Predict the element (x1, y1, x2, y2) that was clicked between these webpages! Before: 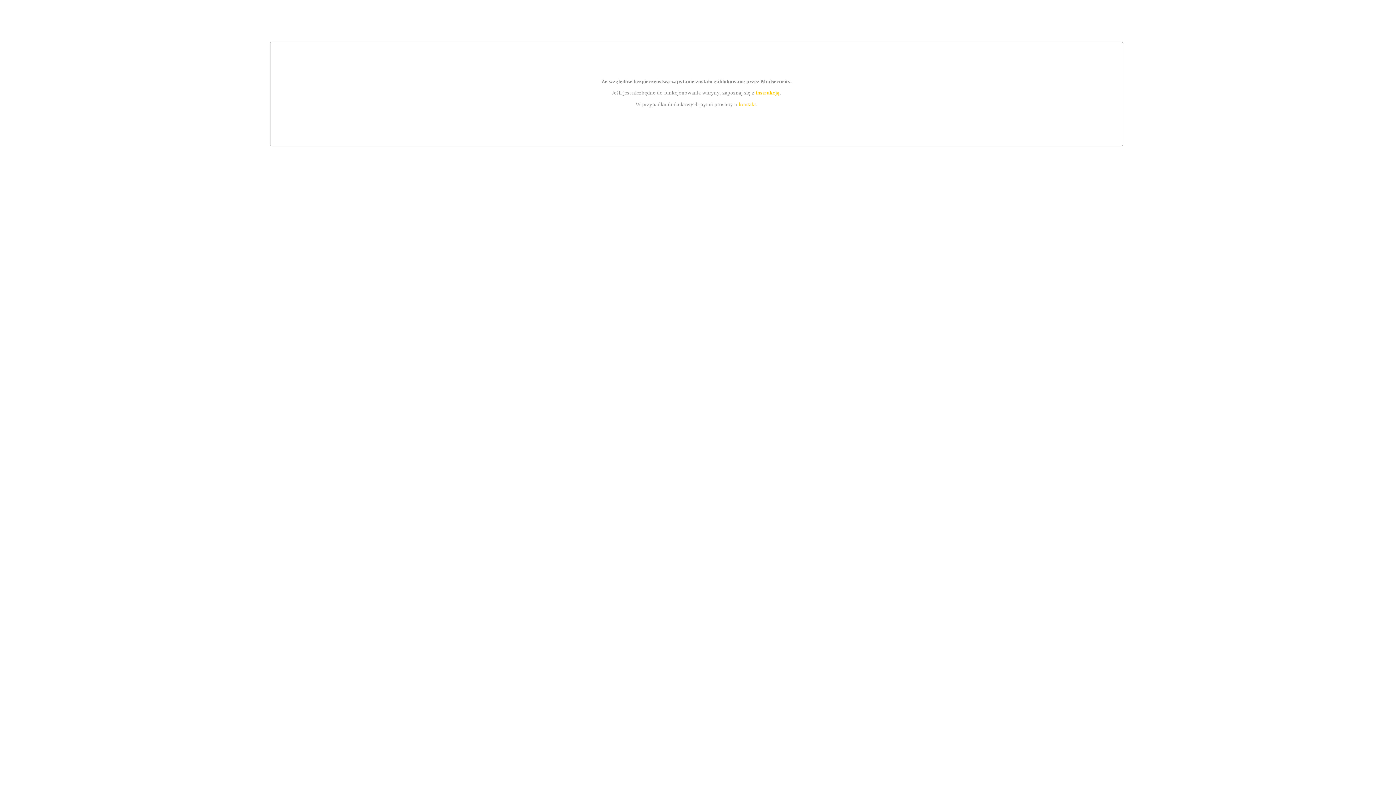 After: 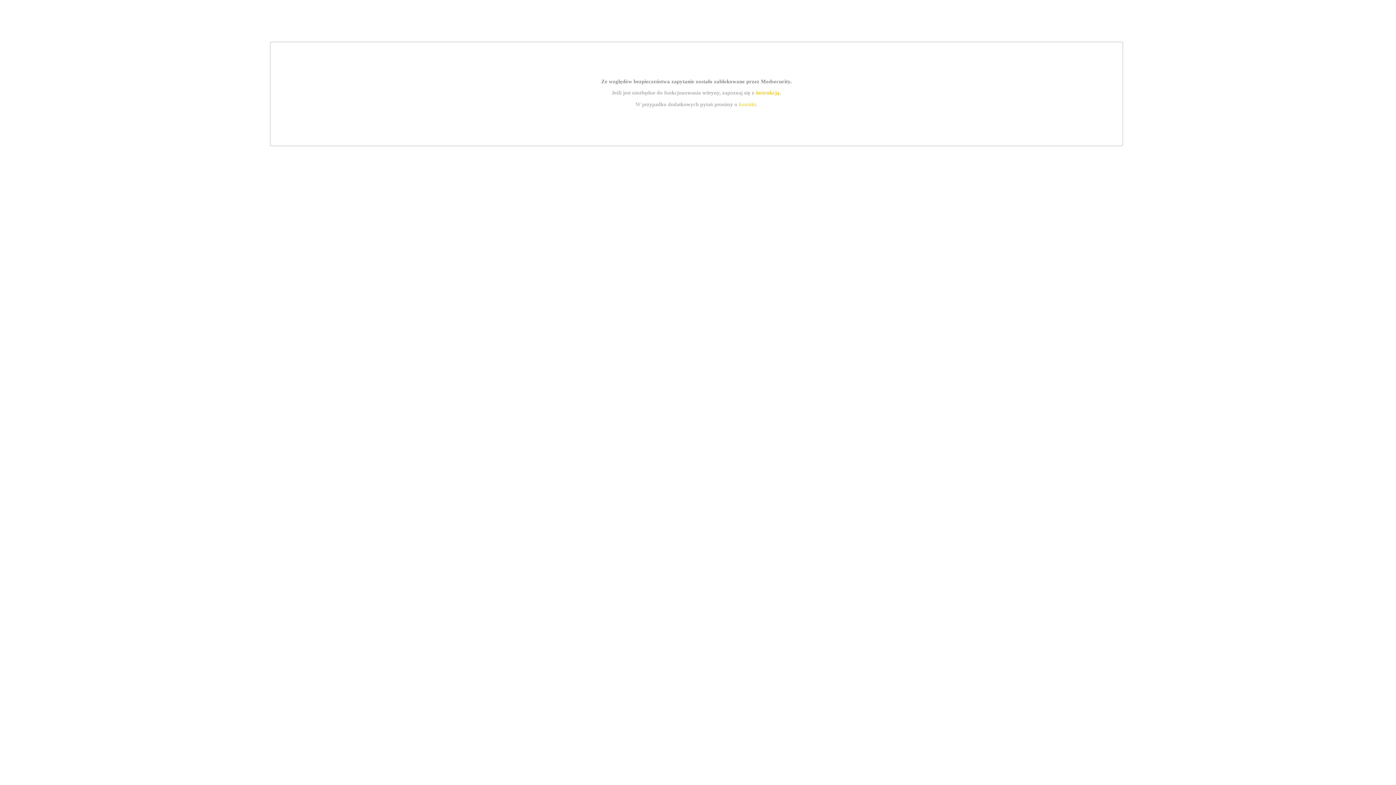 Action: bbox: (755, 89, 779, 95) label: instrukcją